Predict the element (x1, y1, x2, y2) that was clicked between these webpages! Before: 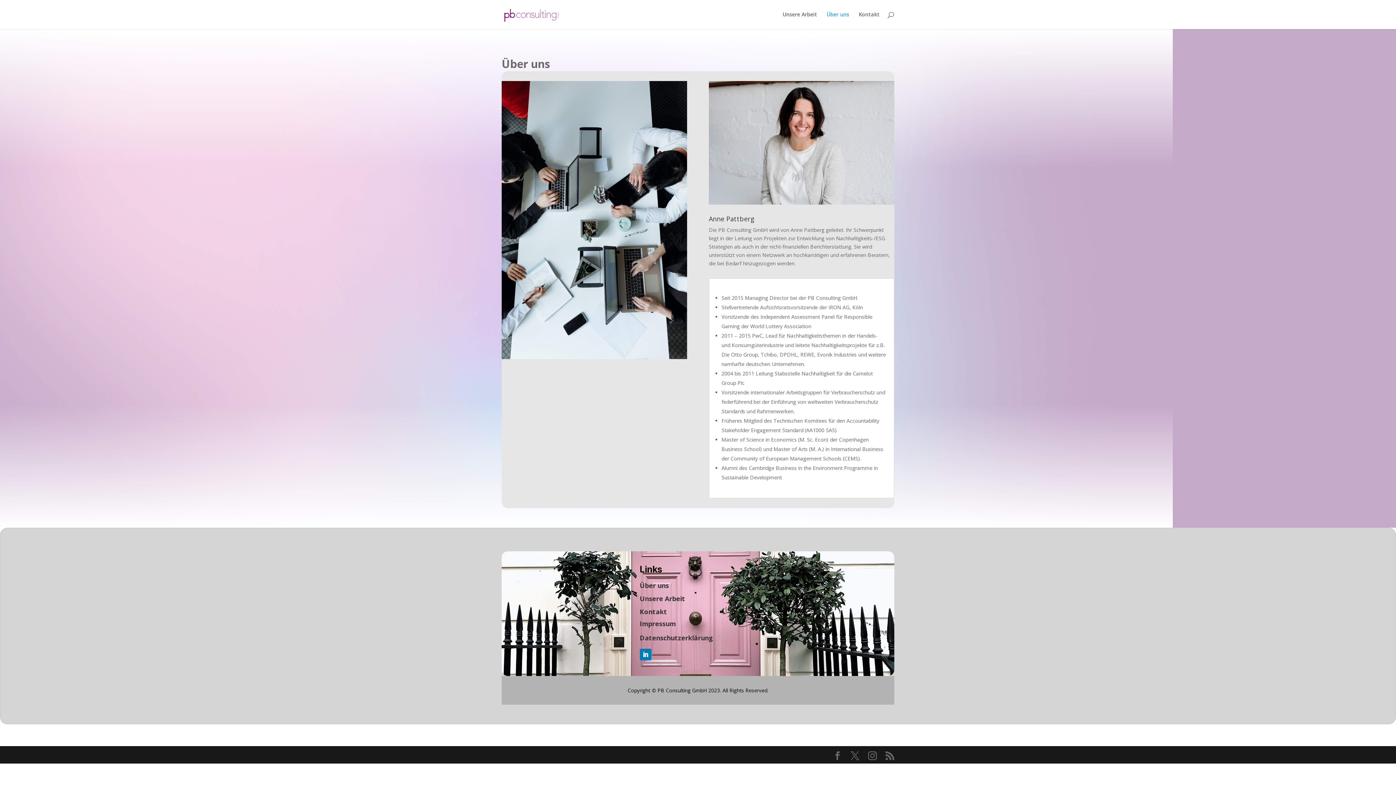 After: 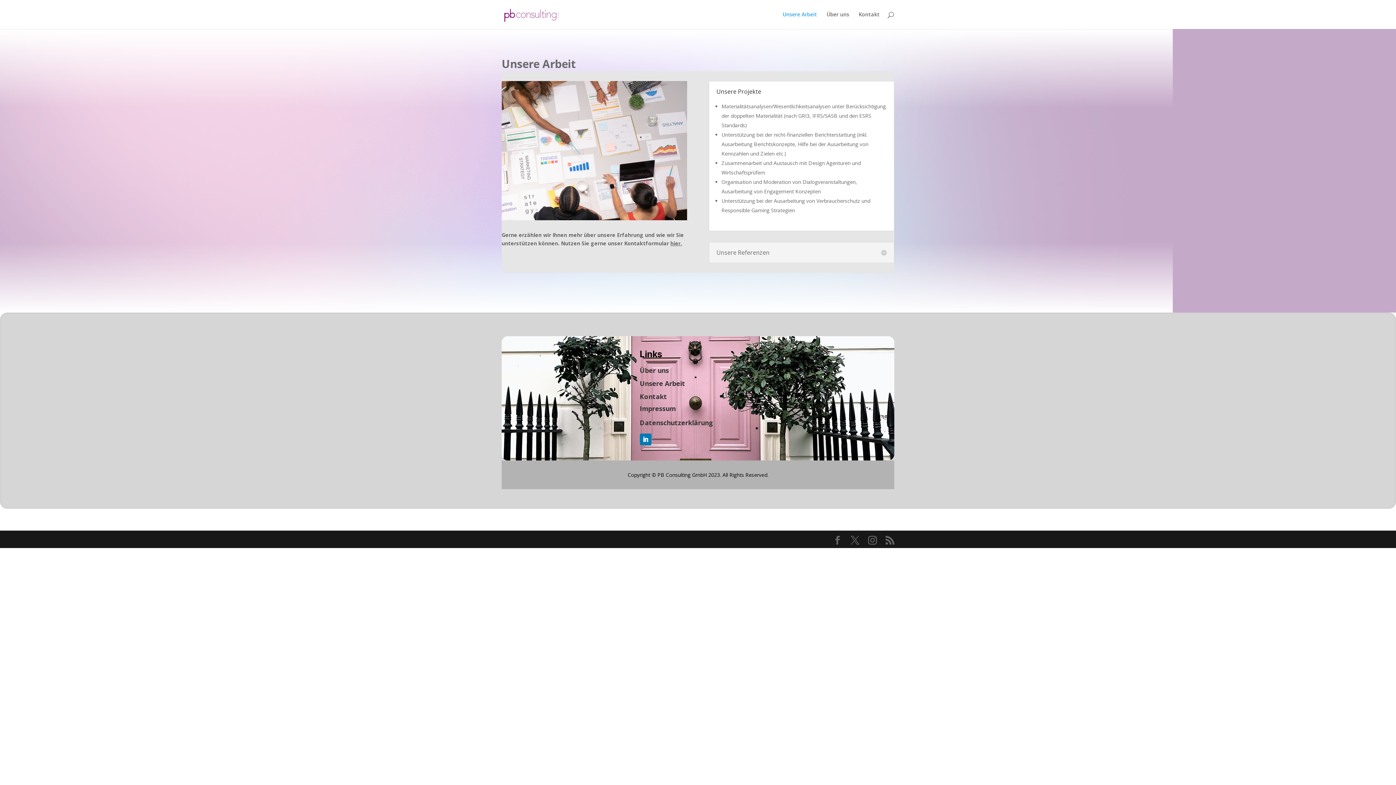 Action: bbox: (782, 12, 817, 29) label: Unsere Arbeit